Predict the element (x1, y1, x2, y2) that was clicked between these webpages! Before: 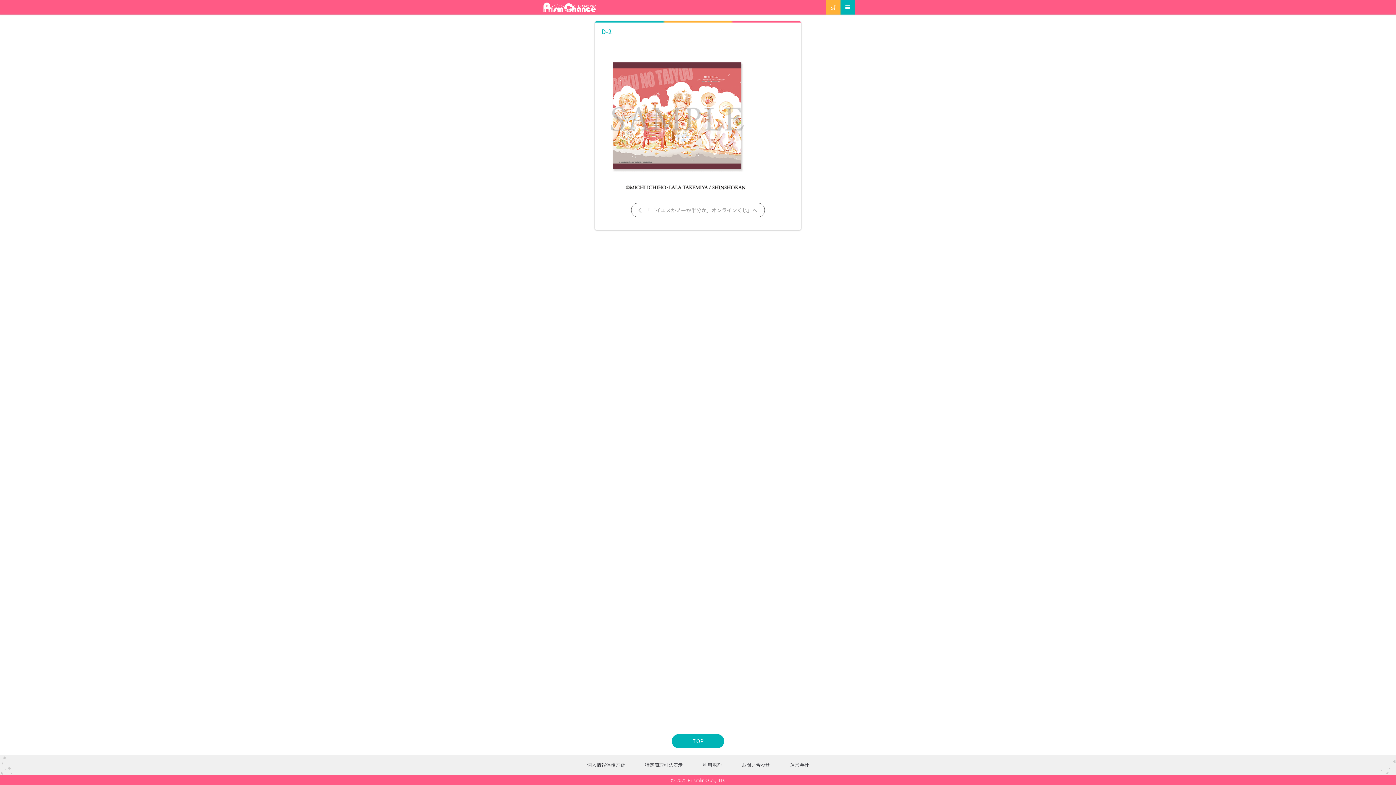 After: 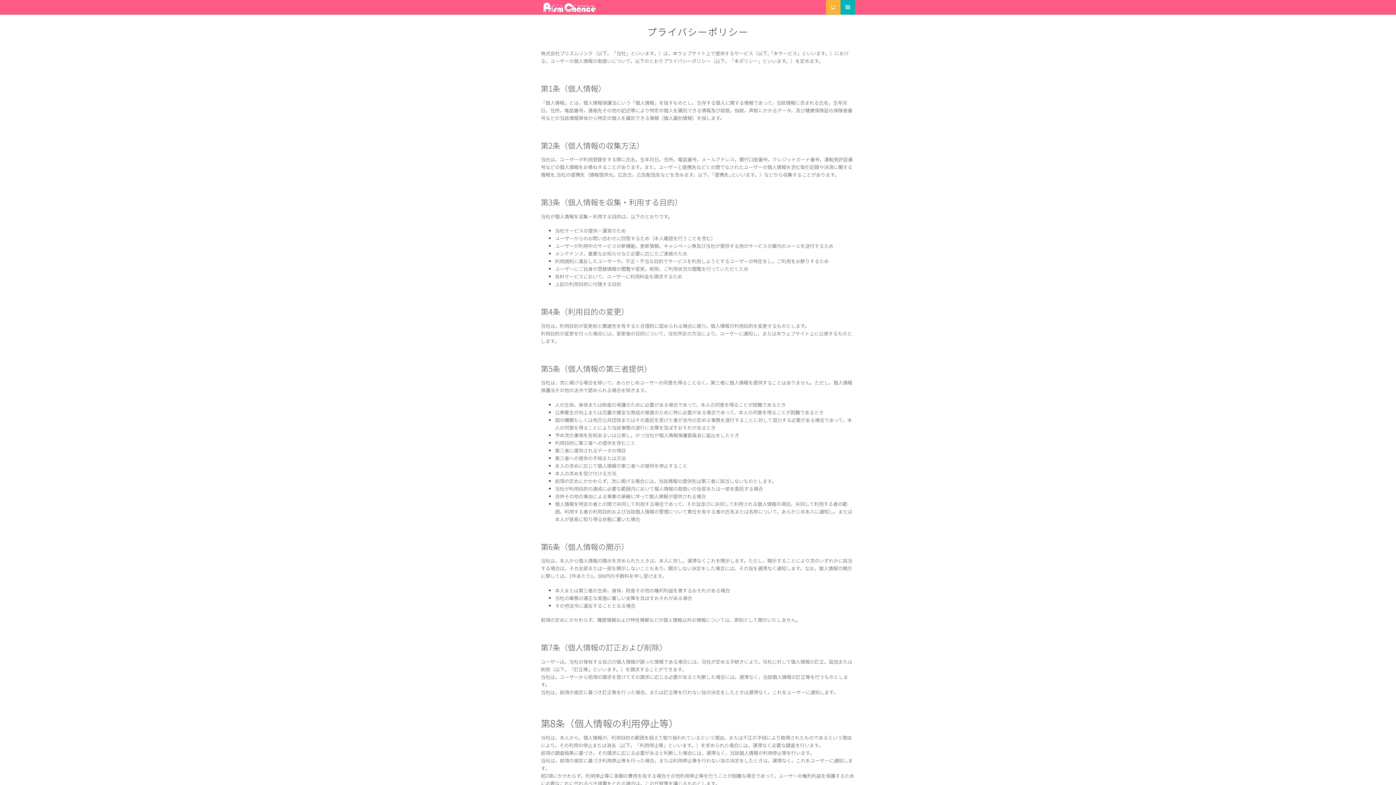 Action: label: 個人情報保護方針 bbox: (587, 761, 625, 768)